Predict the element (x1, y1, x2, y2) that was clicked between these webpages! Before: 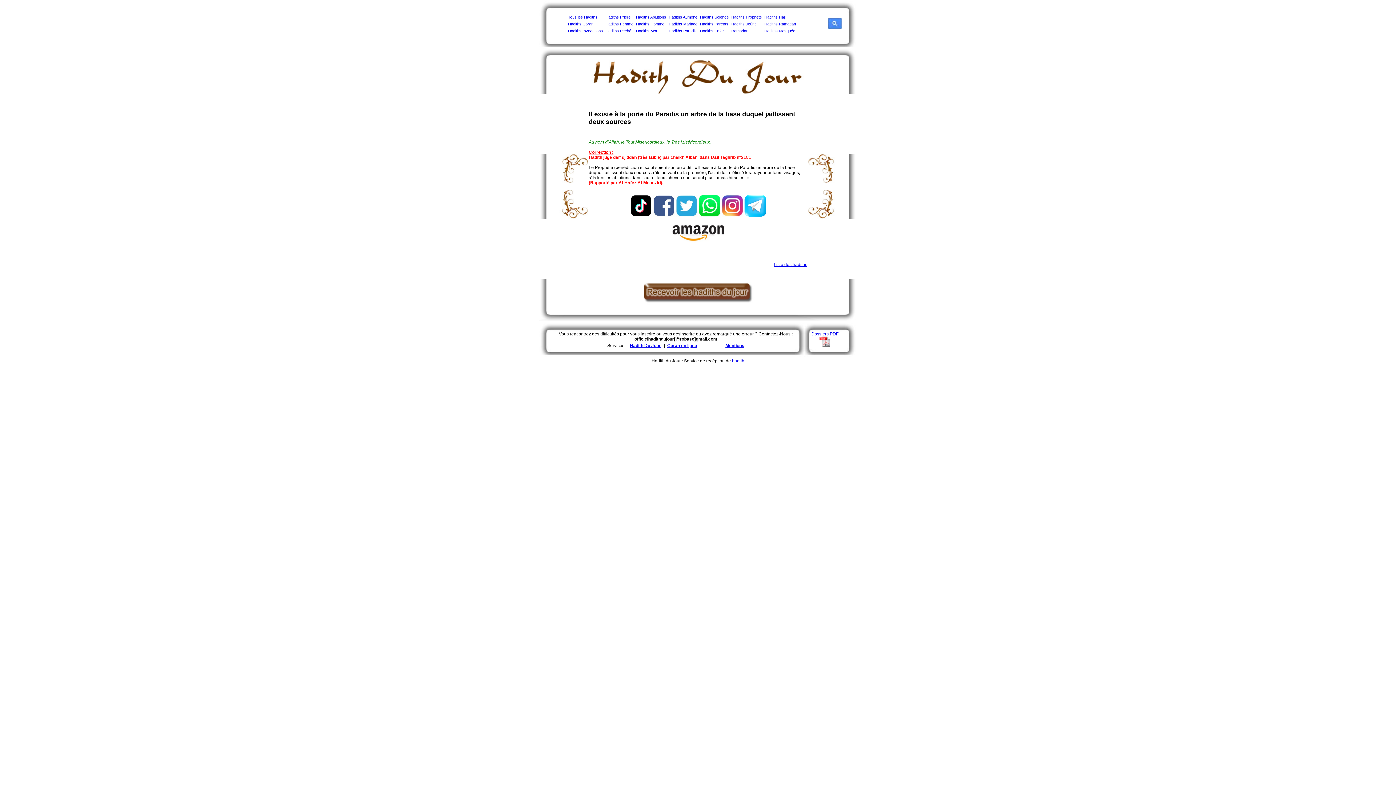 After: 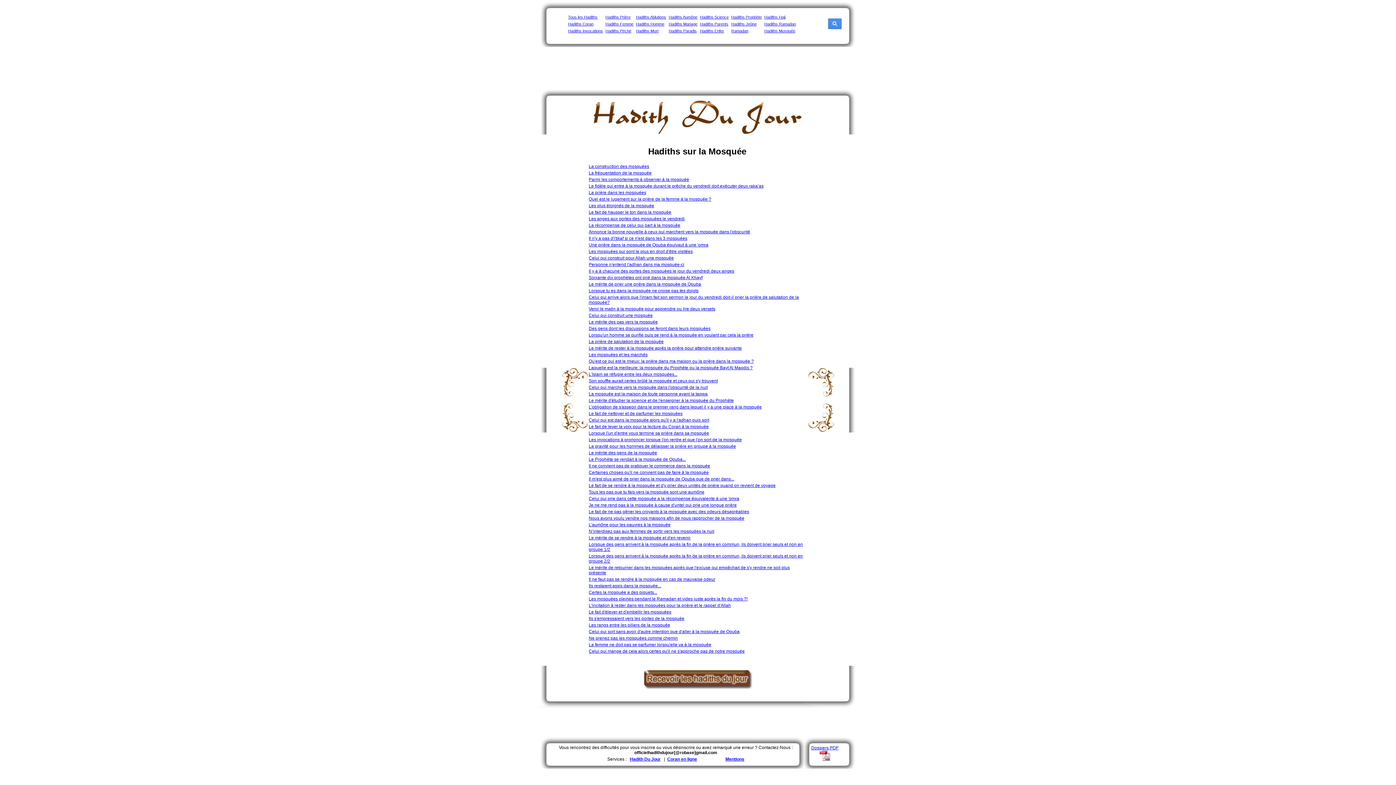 Action: bbox: (764, 28, 795, 33) label: Hadiths Mosquée